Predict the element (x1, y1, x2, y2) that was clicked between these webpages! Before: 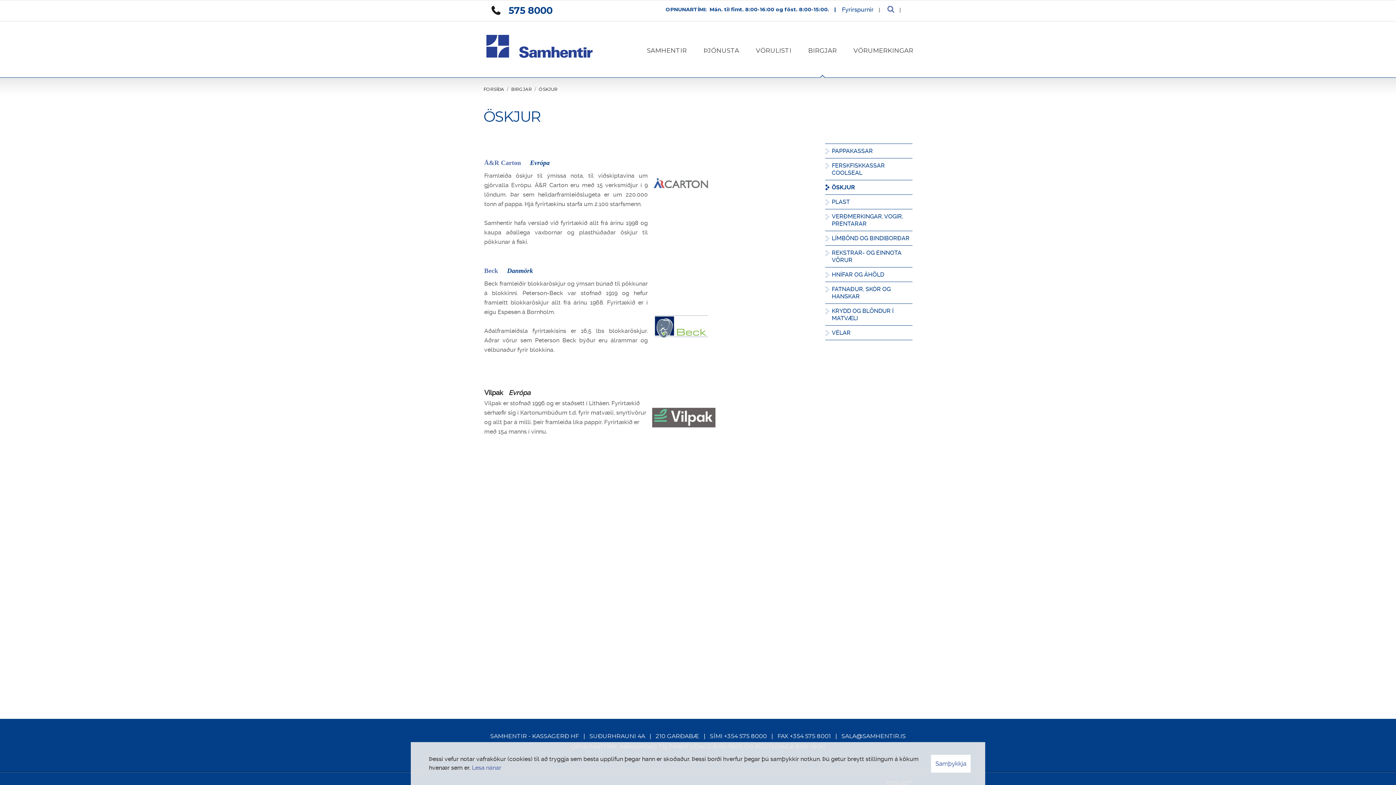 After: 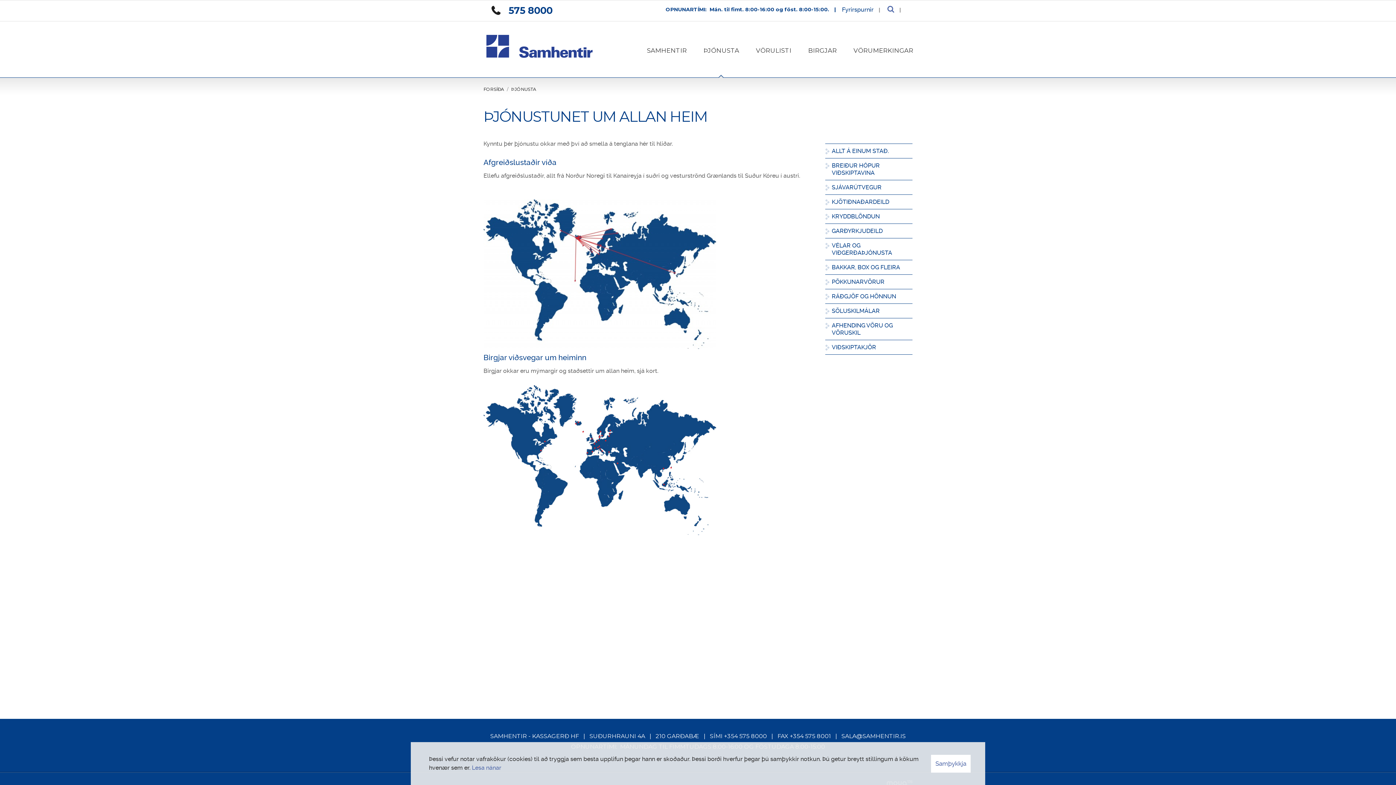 Action: bbox: (703, 46, 739, 77) label: ÞJÓNUSTA